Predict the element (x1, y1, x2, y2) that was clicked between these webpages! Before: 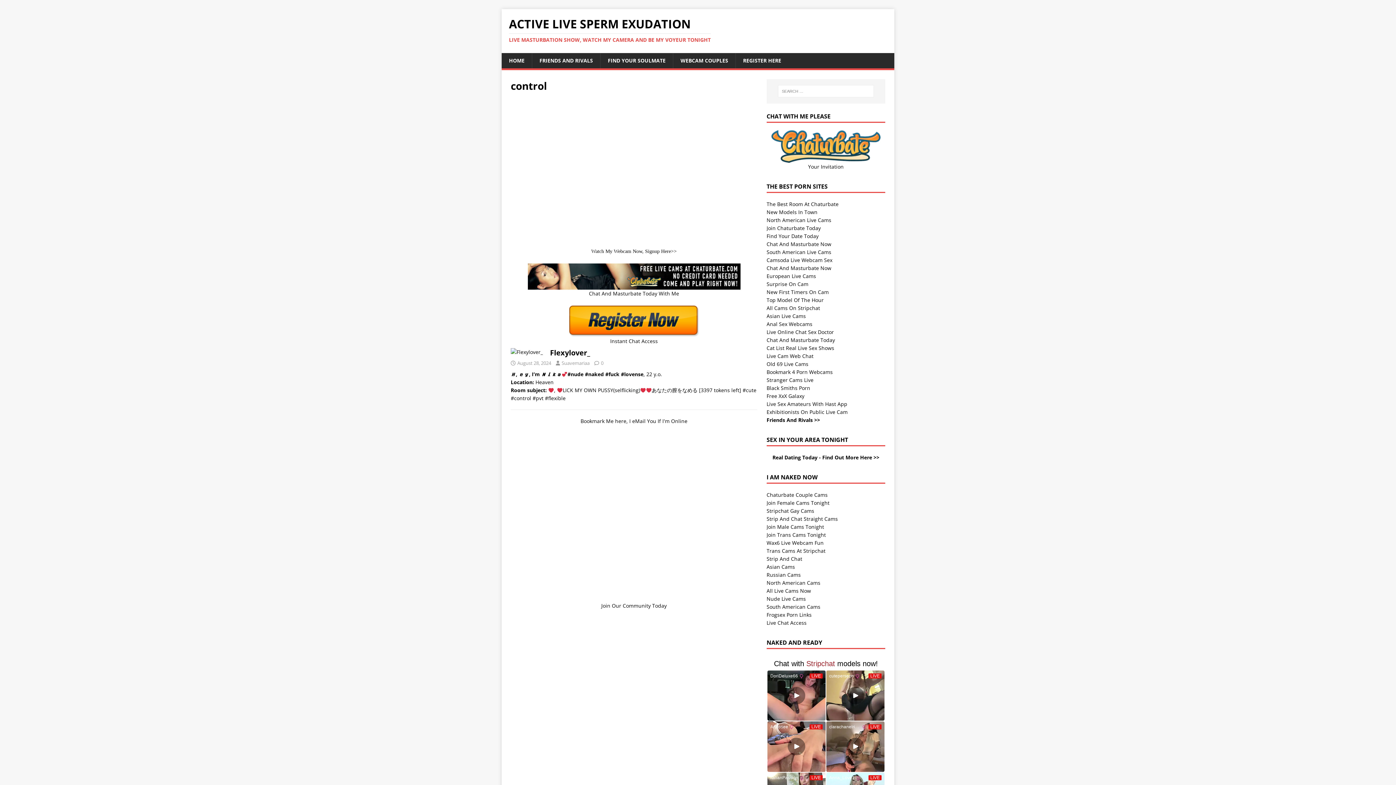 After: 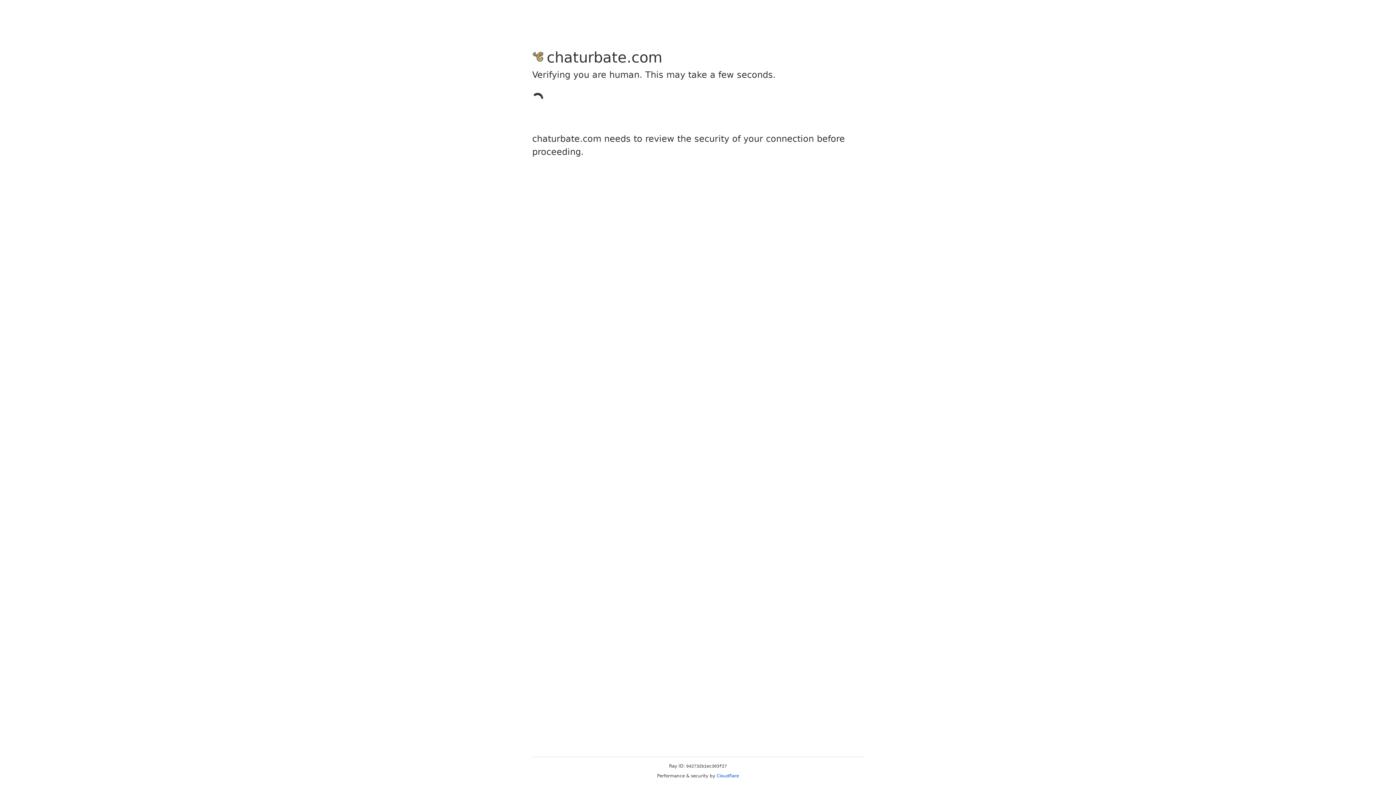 Action: bbox: (766, 312, 806, 319) label: Asian Live Cams